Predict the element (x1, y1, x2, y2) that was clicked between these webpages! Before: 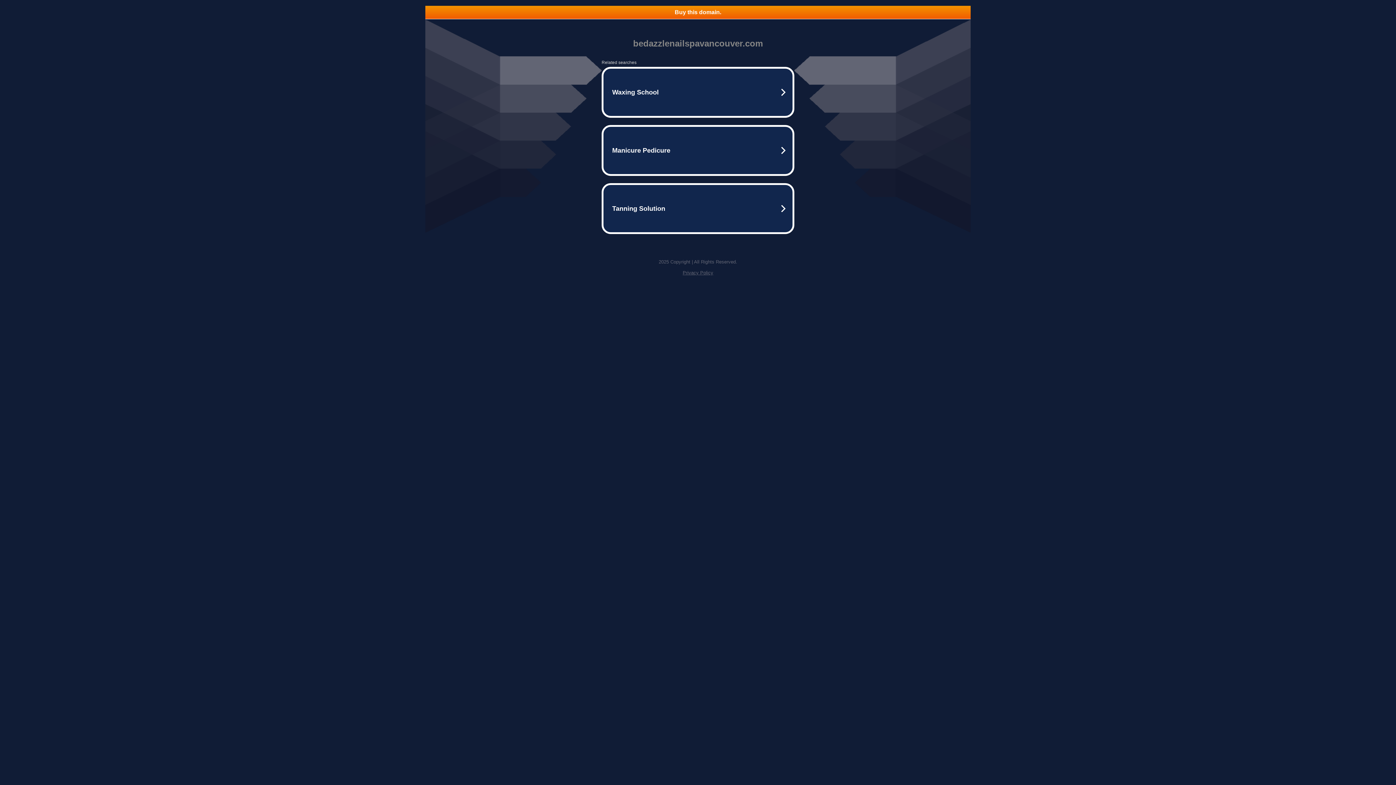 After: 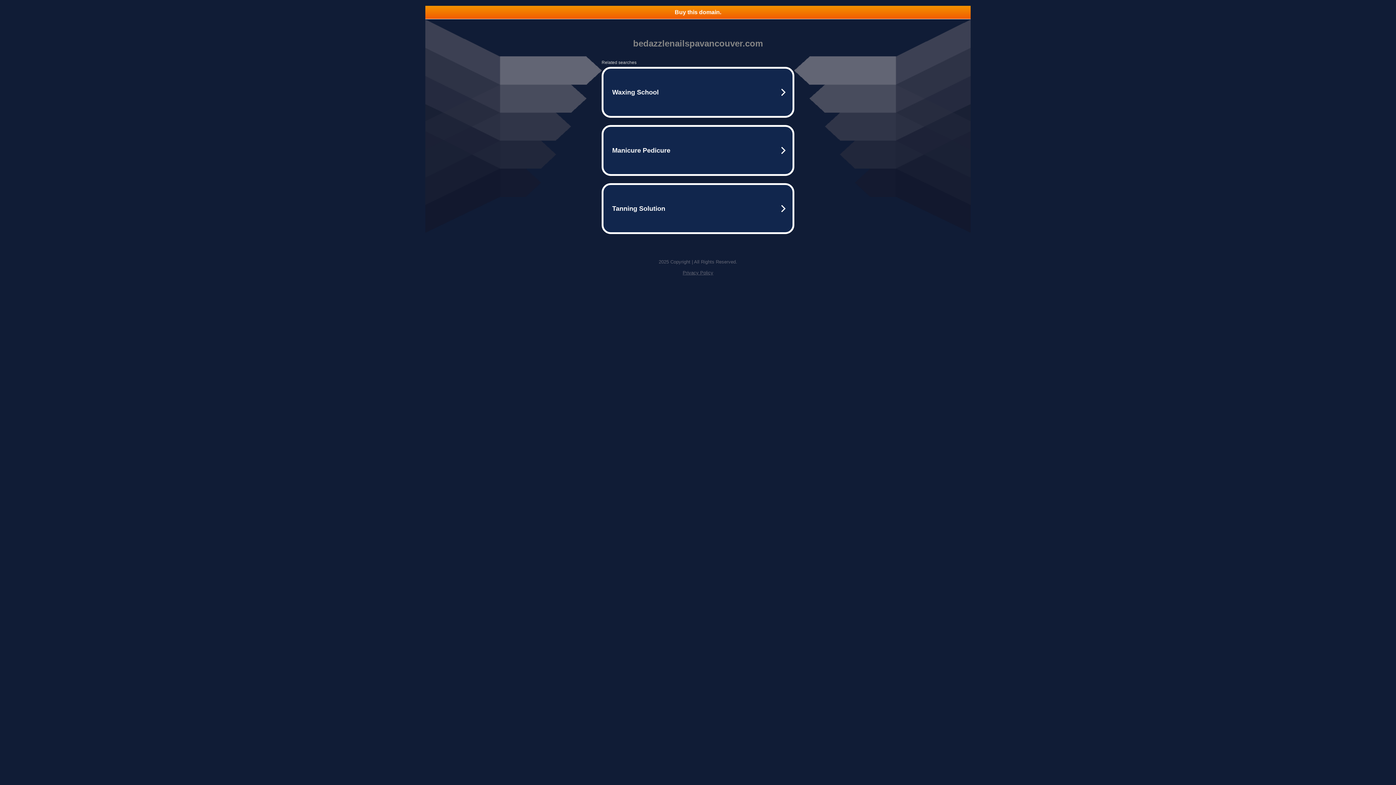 Action: bbox: (682, 270, 713, 275) label: Privacy Policy